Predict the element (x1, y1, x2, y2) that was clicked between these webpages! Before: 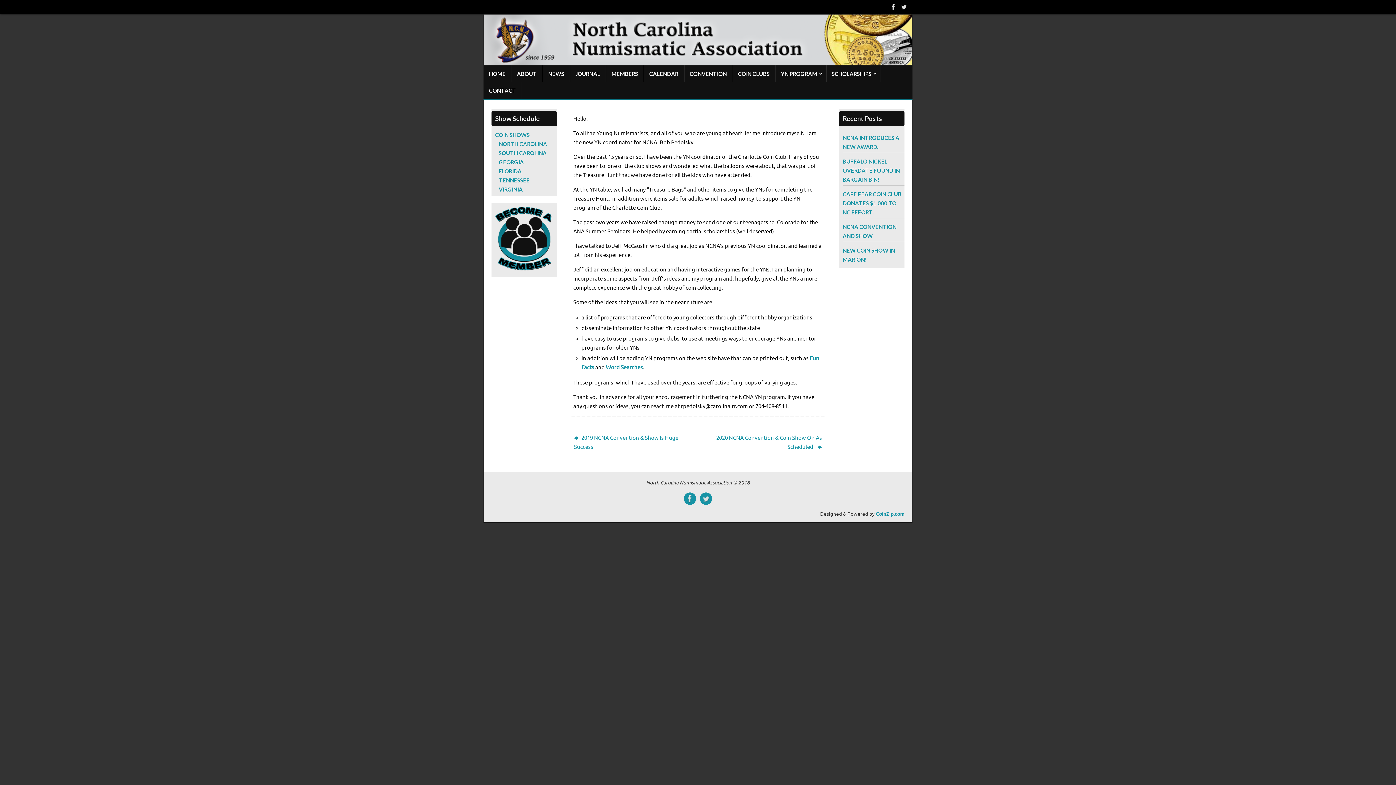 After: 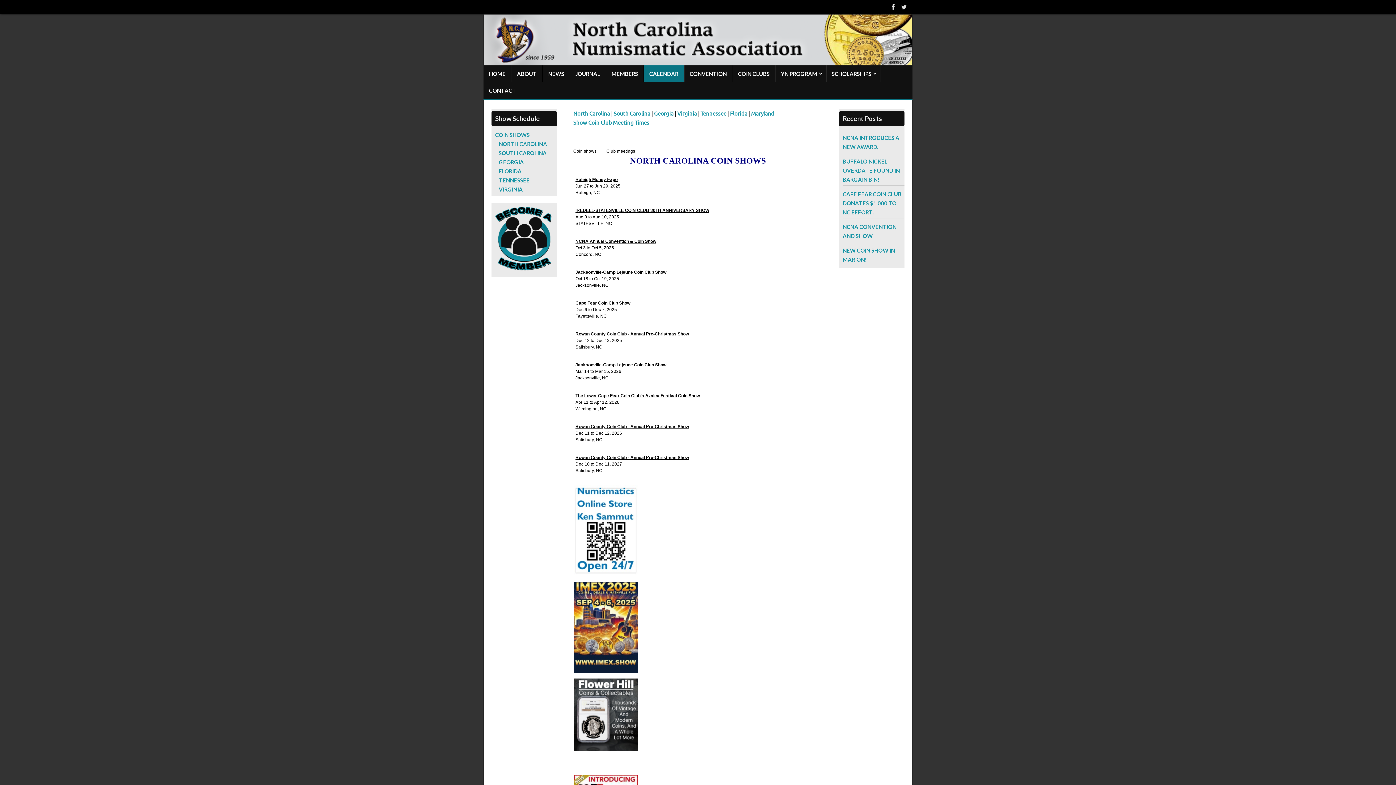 Action: bbox: (644, 65, 684, 82) label: CALENDAR